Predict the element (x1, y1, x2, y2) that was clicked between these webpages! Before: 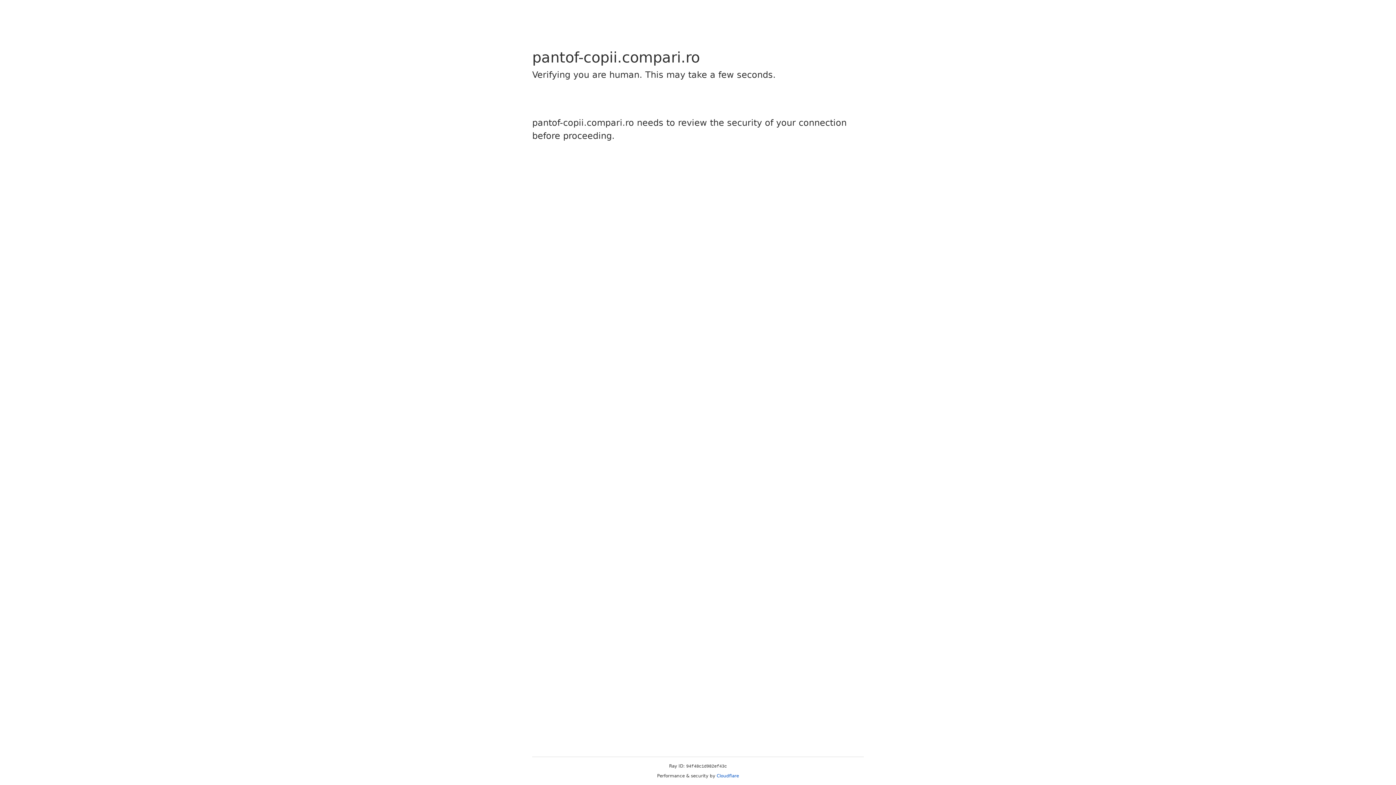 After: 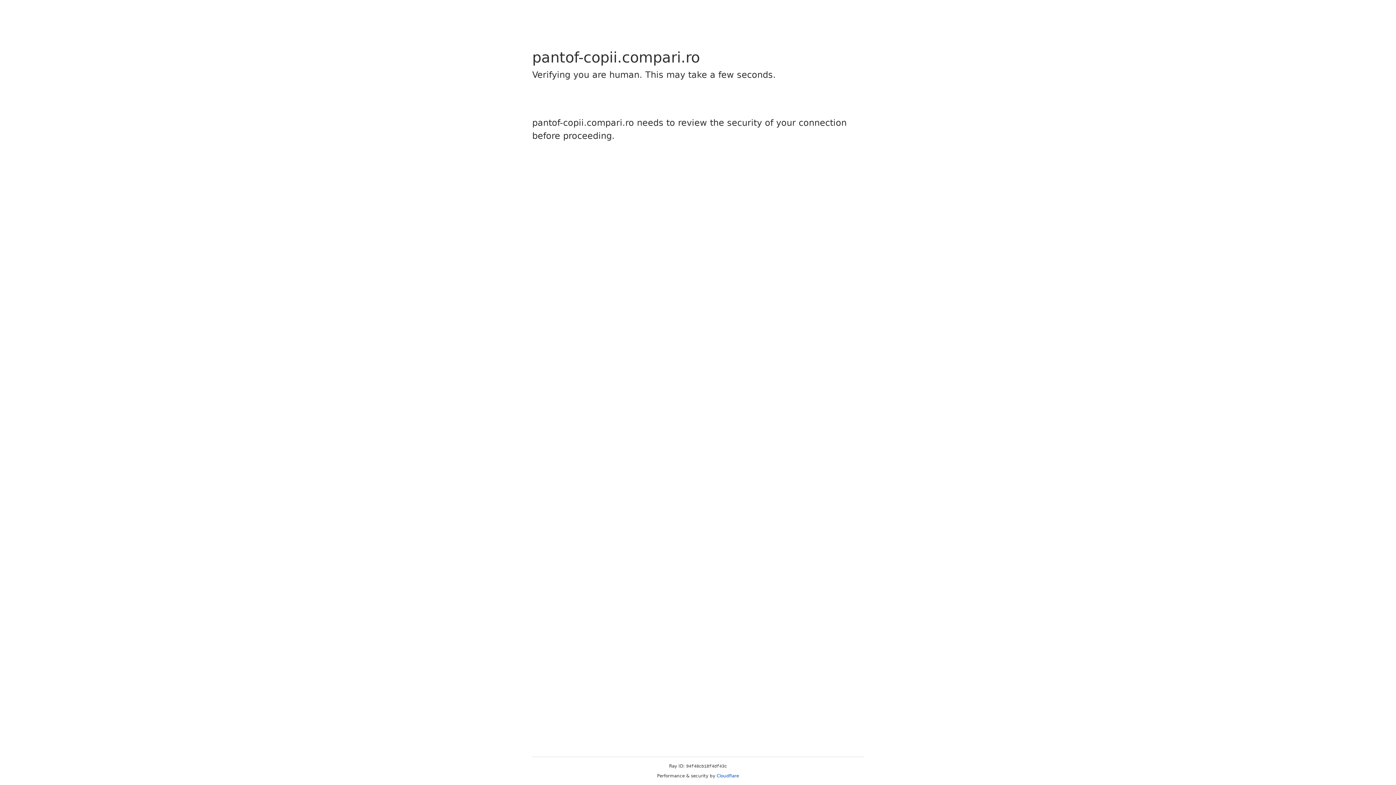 Action: label: Cloudflare bbox: (716, 773, 739, 778)